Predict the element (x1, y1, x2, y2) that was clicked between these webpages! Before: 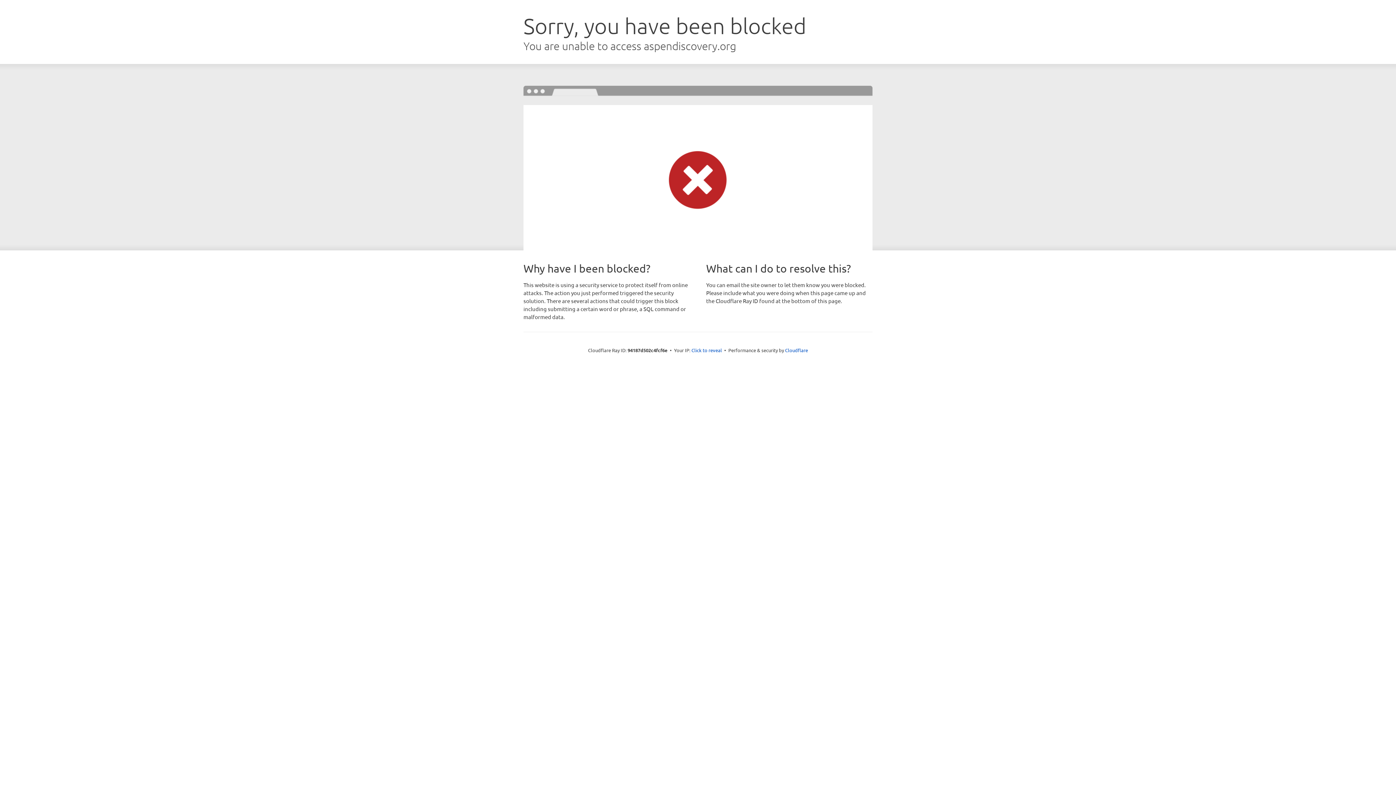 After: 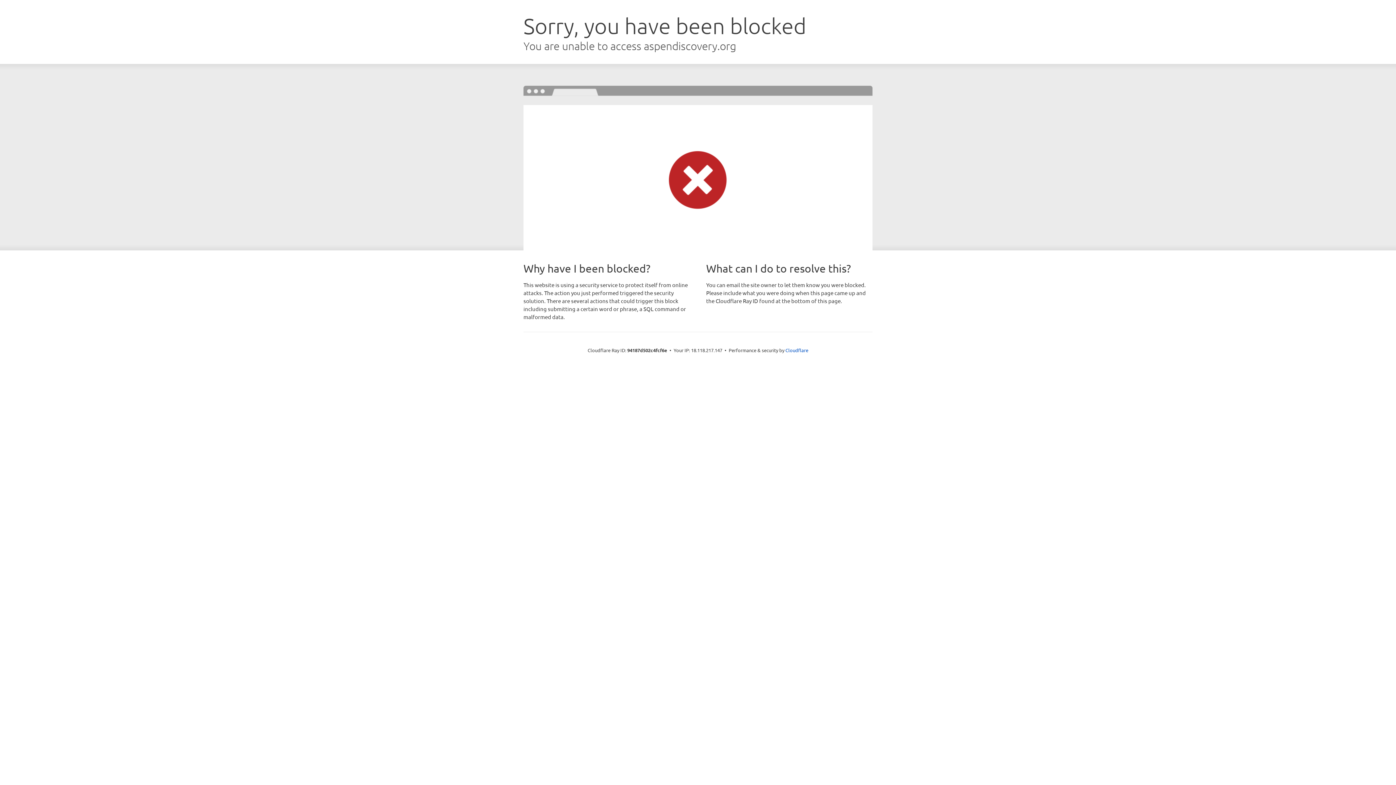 Action: label: Click to reveal bbox: (691, 346, 722, 353)